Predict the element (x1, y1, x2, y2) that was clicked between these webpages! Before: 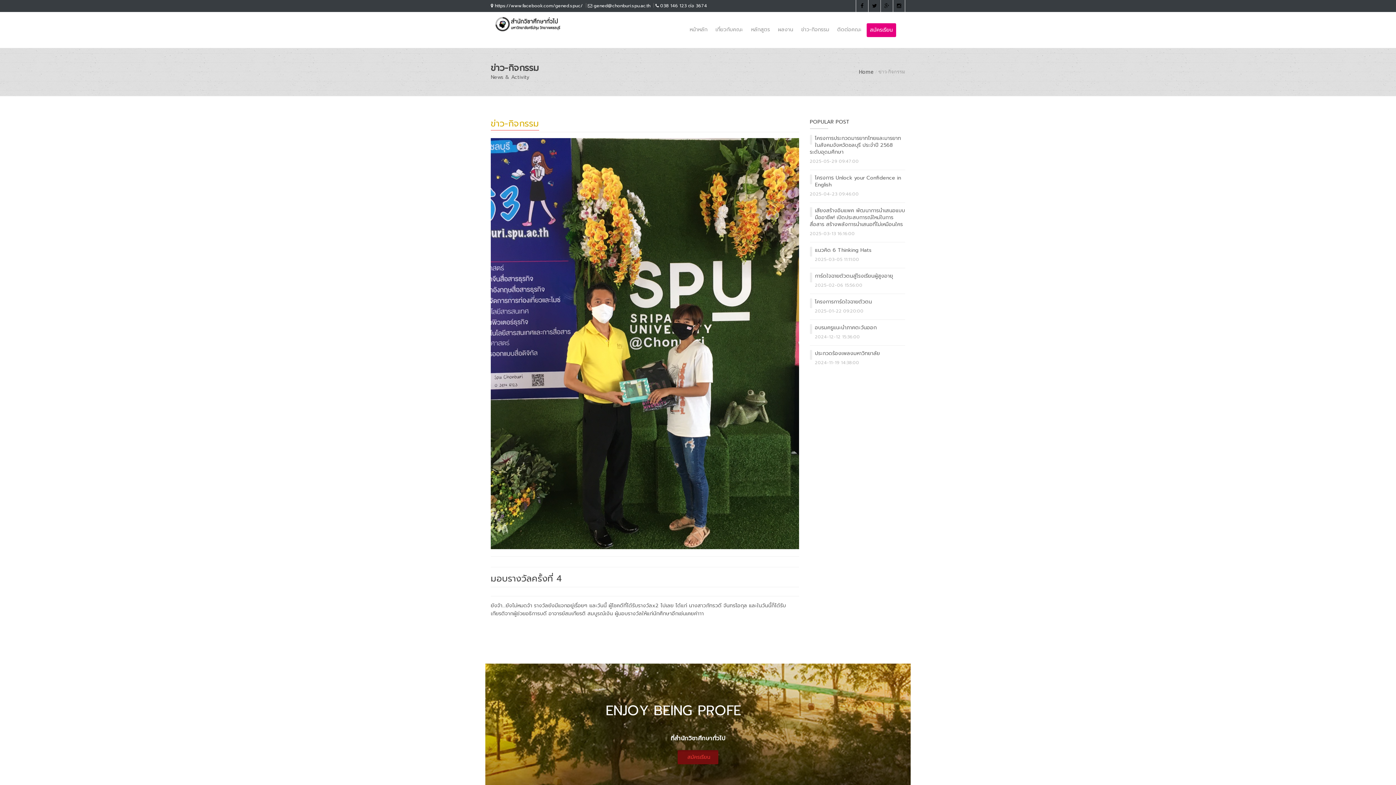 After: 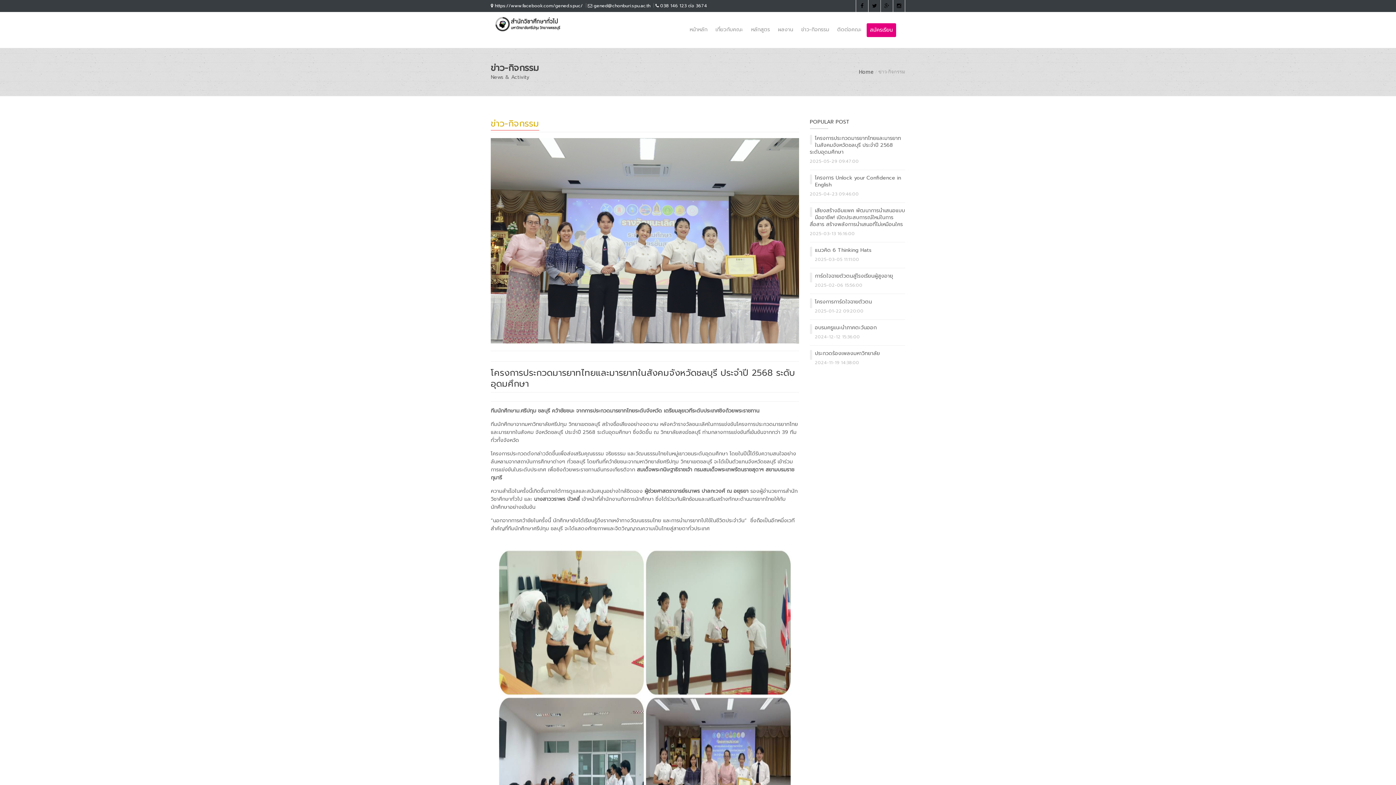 Action: label: โครงการประกวดมารยาทไทยและมารยาทในสังคมจังหวัดชลบุรี ประจำปี 2568 ระดับอุดมศึกษา bbox: (810, 134, 901, 156)